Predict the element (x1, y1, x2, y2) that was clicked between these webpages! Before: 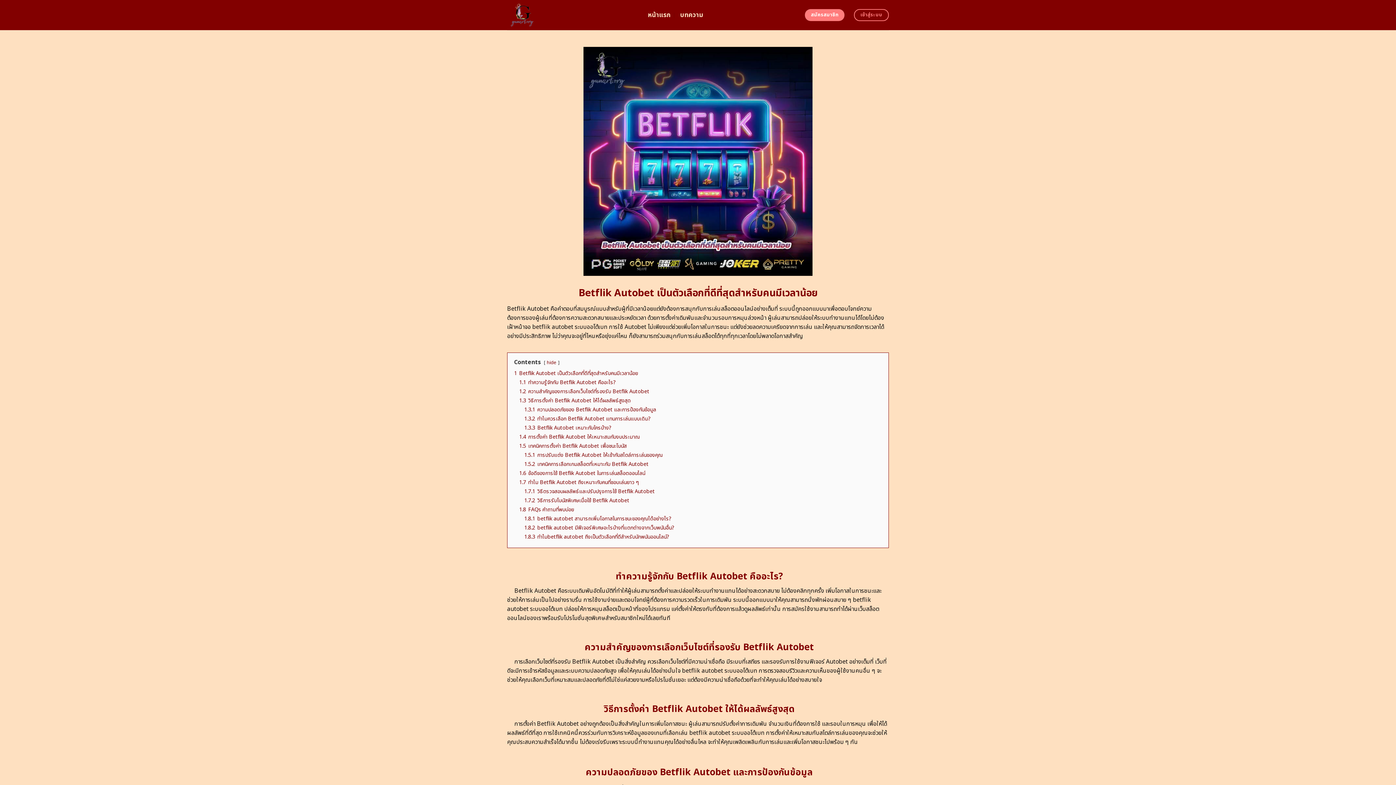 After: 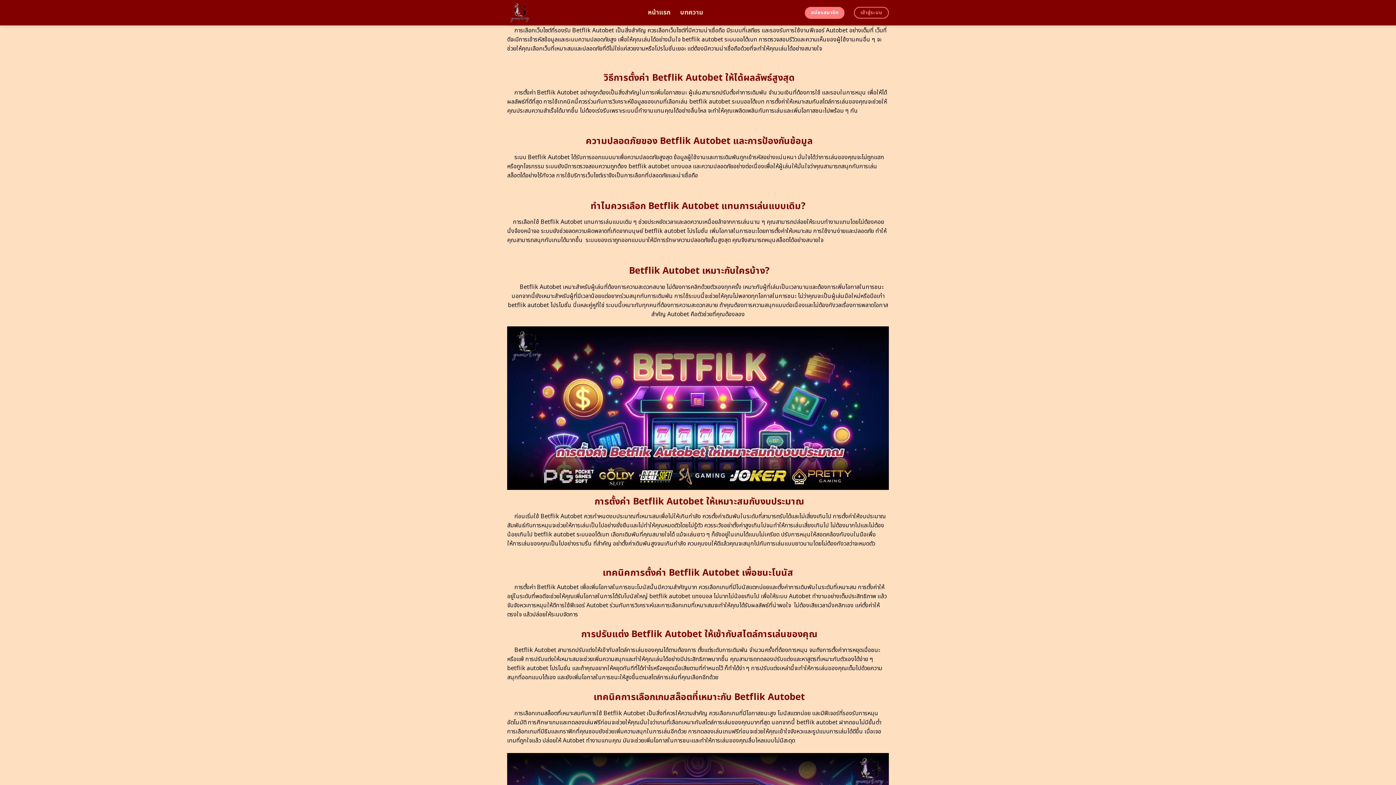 Action: label: 1.2 ความสำคัญของการเลือกเว็บไซต์ที่รองรับ Betflik Autobet bbox: (519, 387, 649, 395)